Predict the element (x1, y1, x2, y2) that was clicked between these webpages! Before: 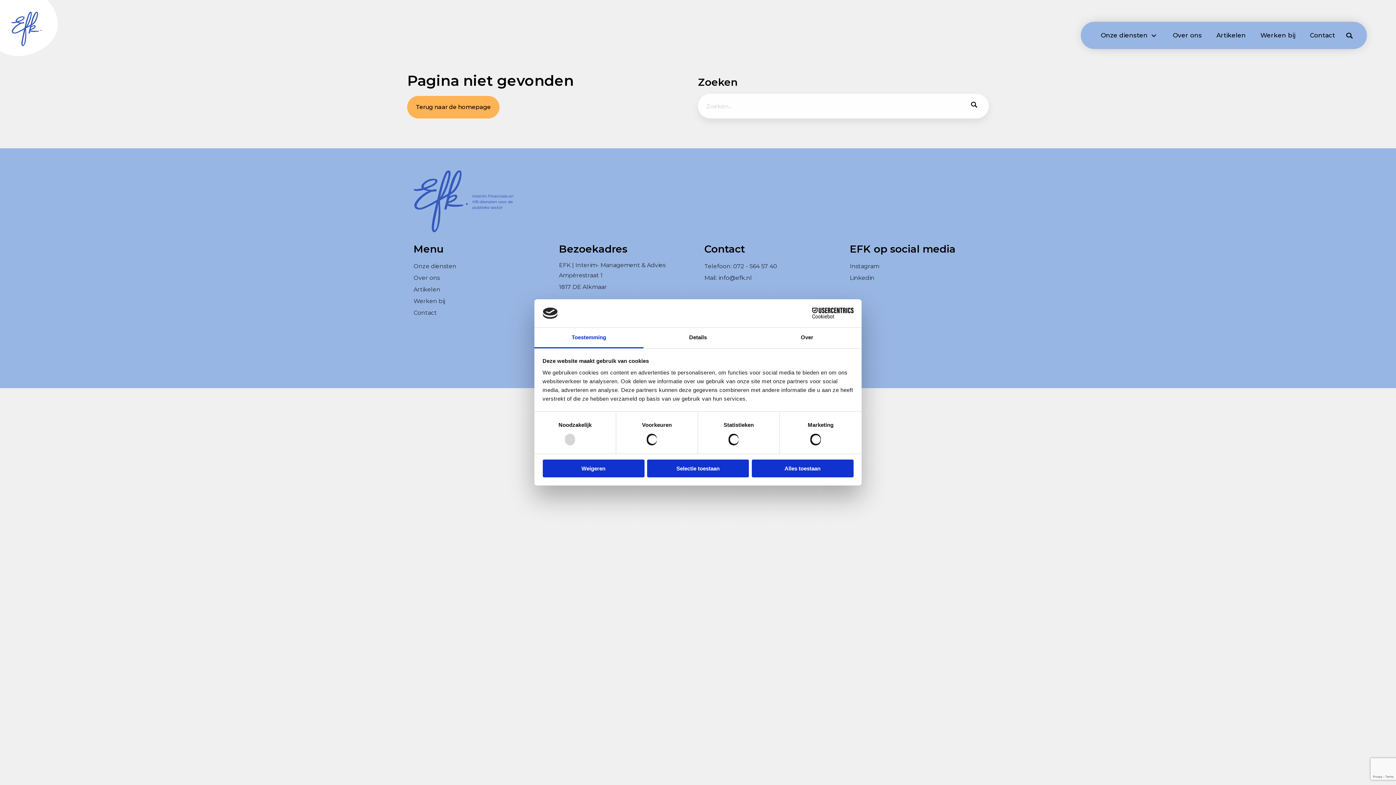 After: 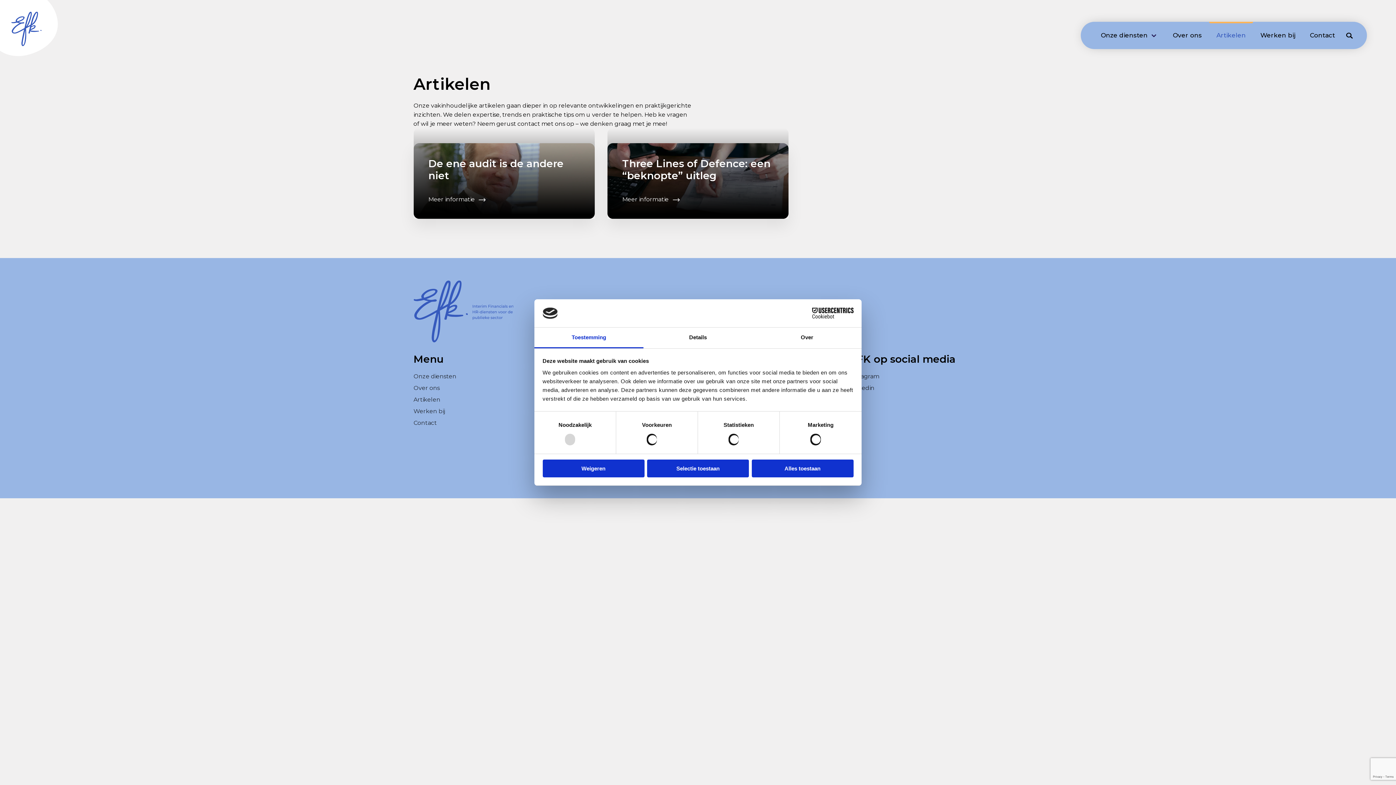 Action: label: Artikelen bbox: (413, 286, 440, 293)